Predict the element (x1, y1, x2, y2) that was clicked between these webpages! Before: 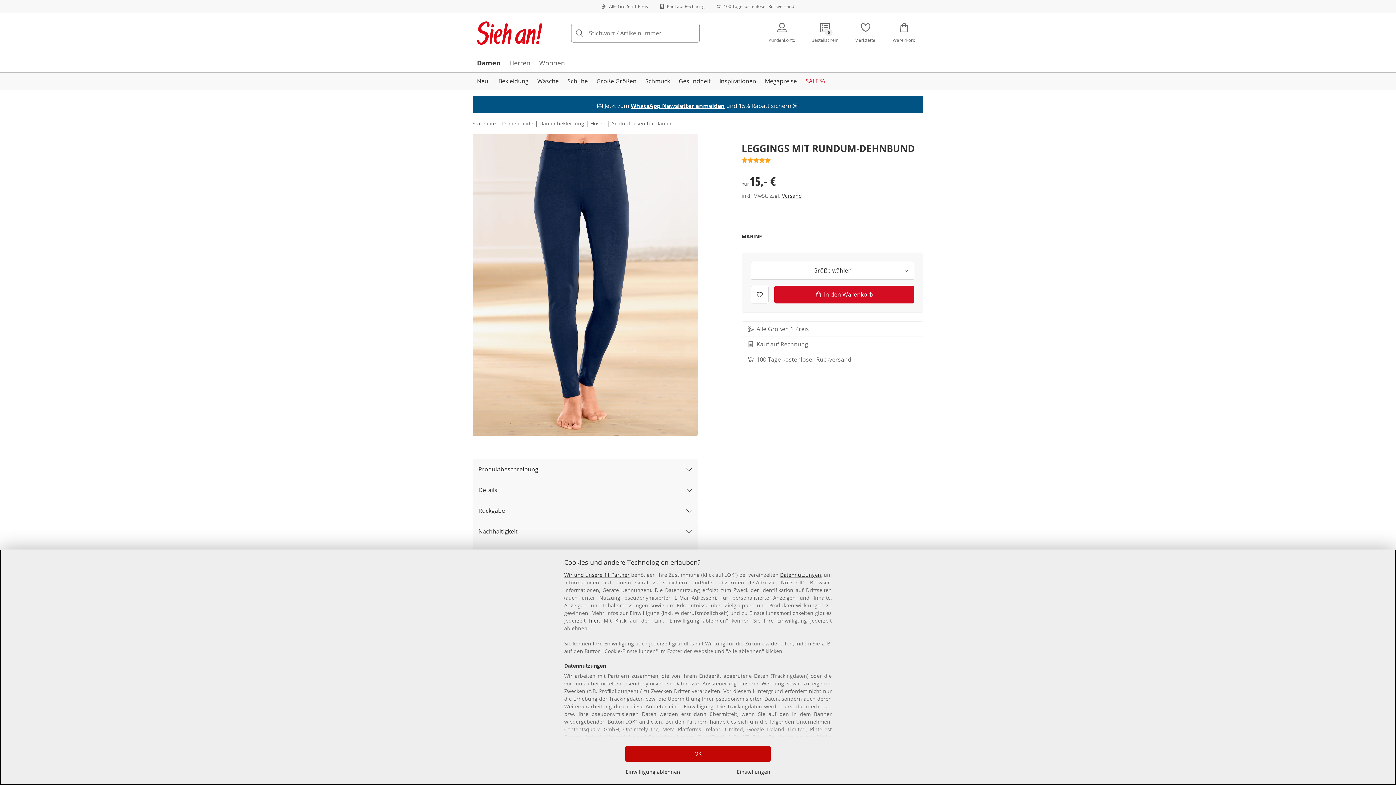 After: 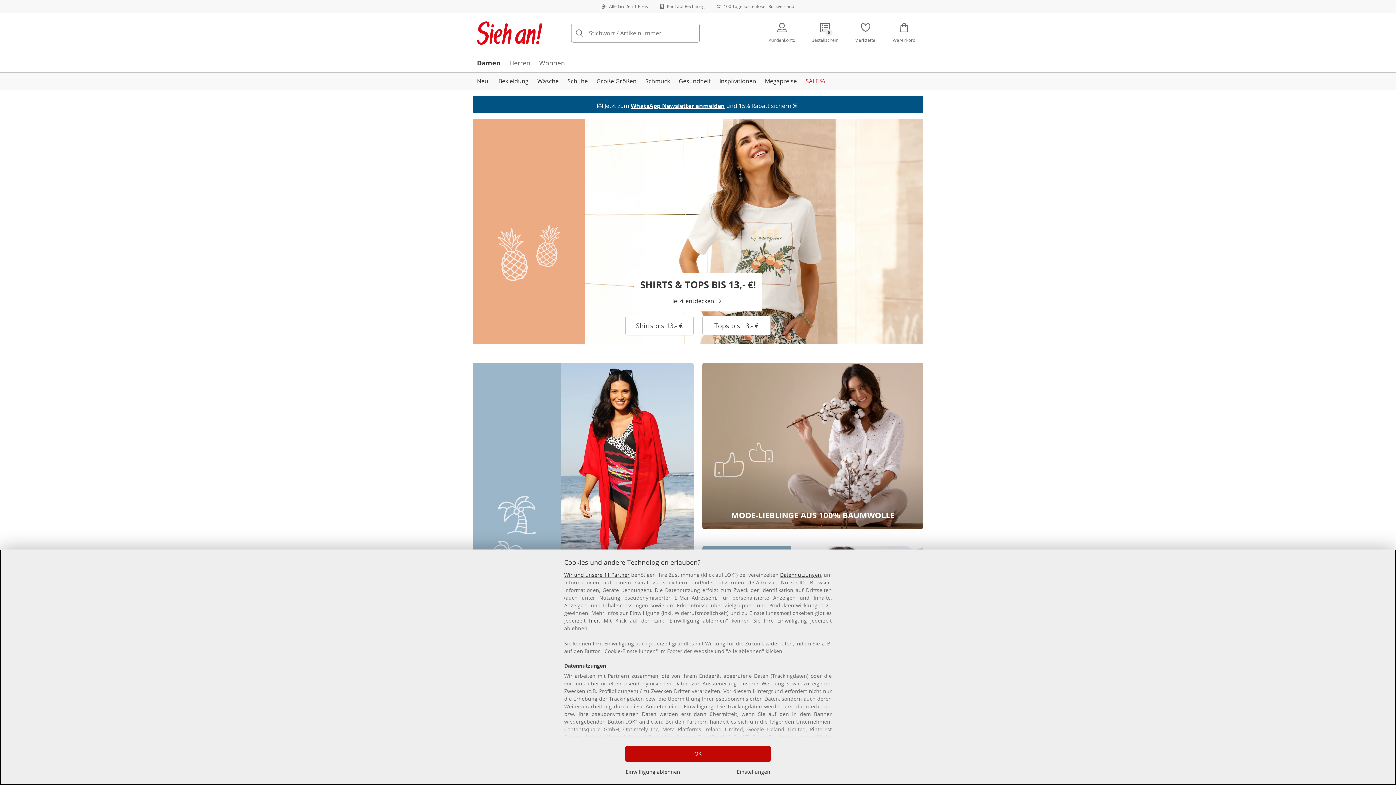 Action: label: Startseite bbox: (472, 119, 496, 127)